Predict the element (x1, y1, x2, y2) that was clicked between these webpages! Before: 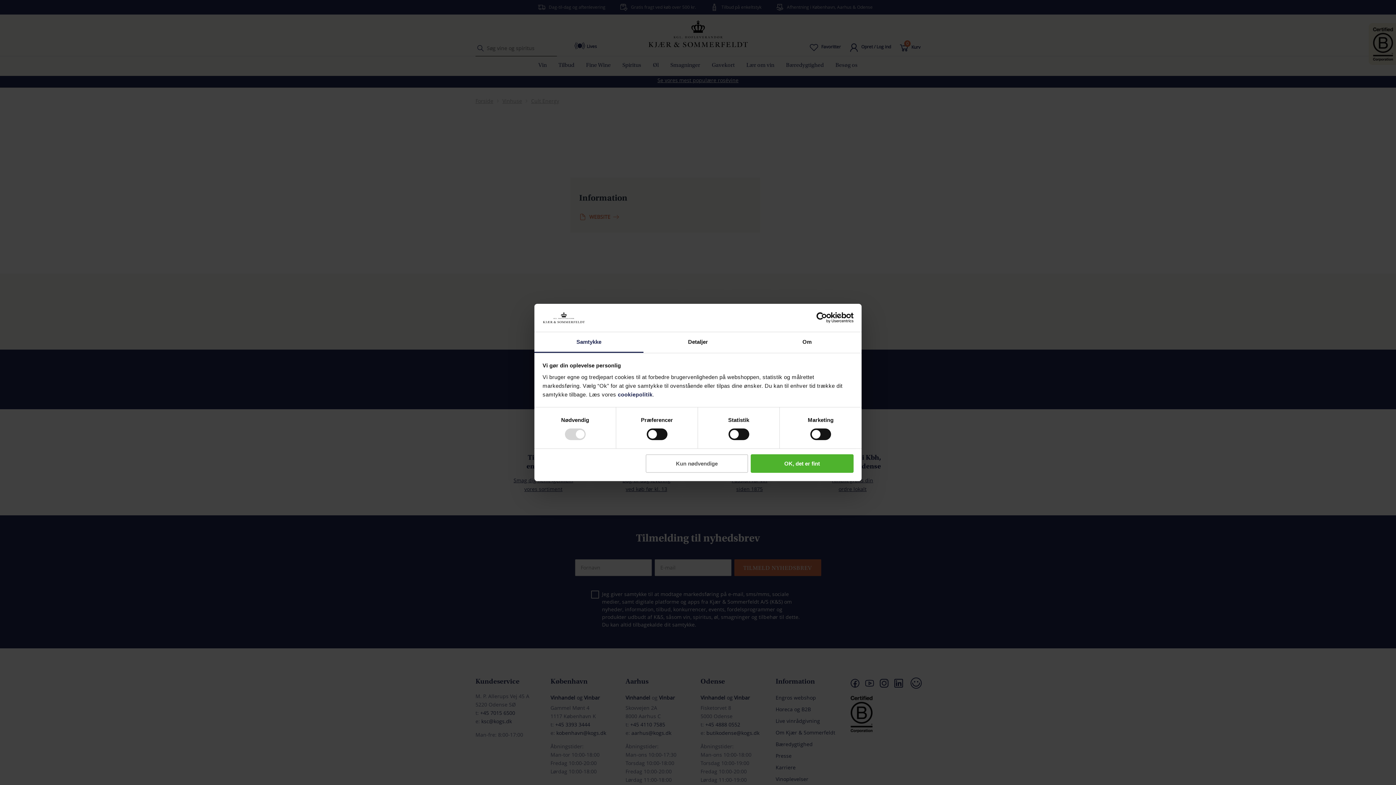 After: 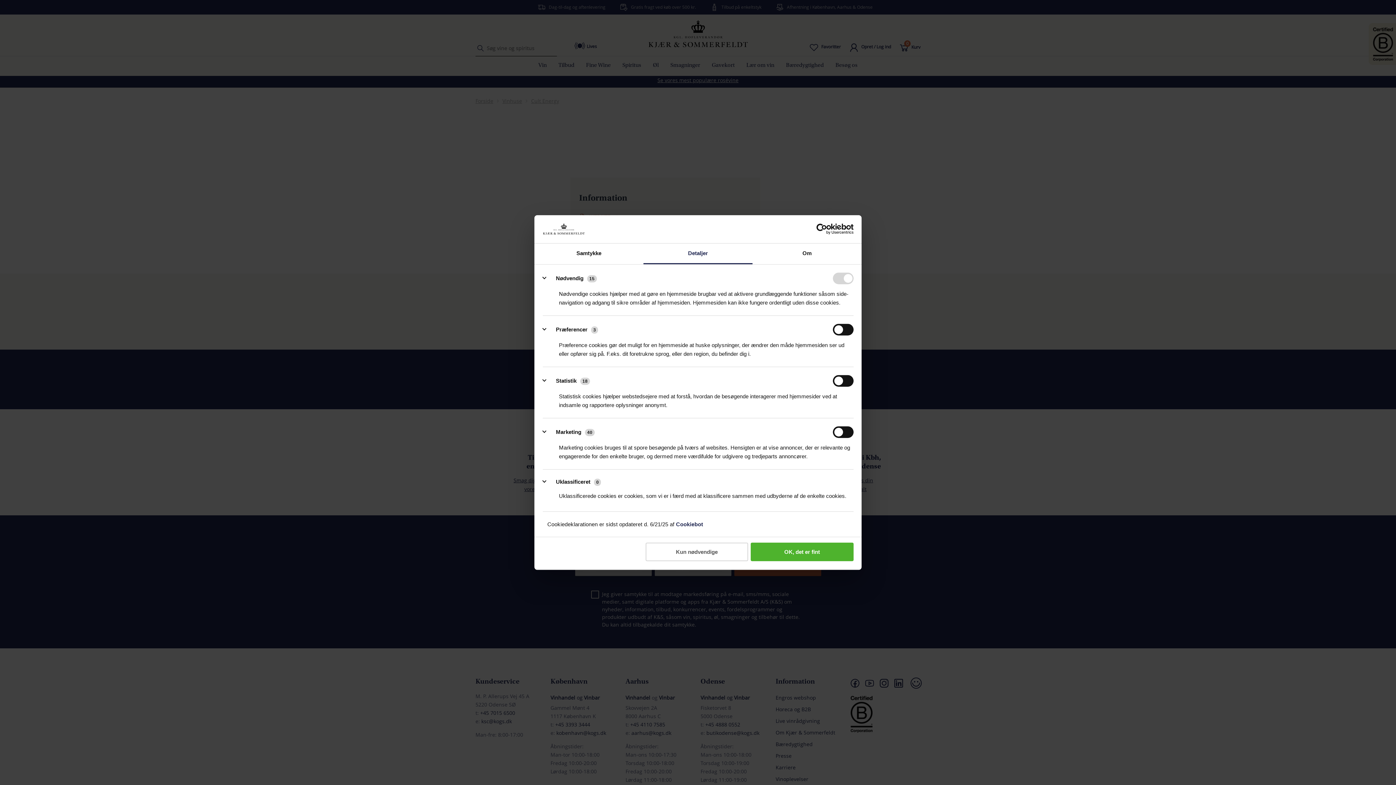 Action: bbox: (643, 332, 752, 353) label: Detaljer